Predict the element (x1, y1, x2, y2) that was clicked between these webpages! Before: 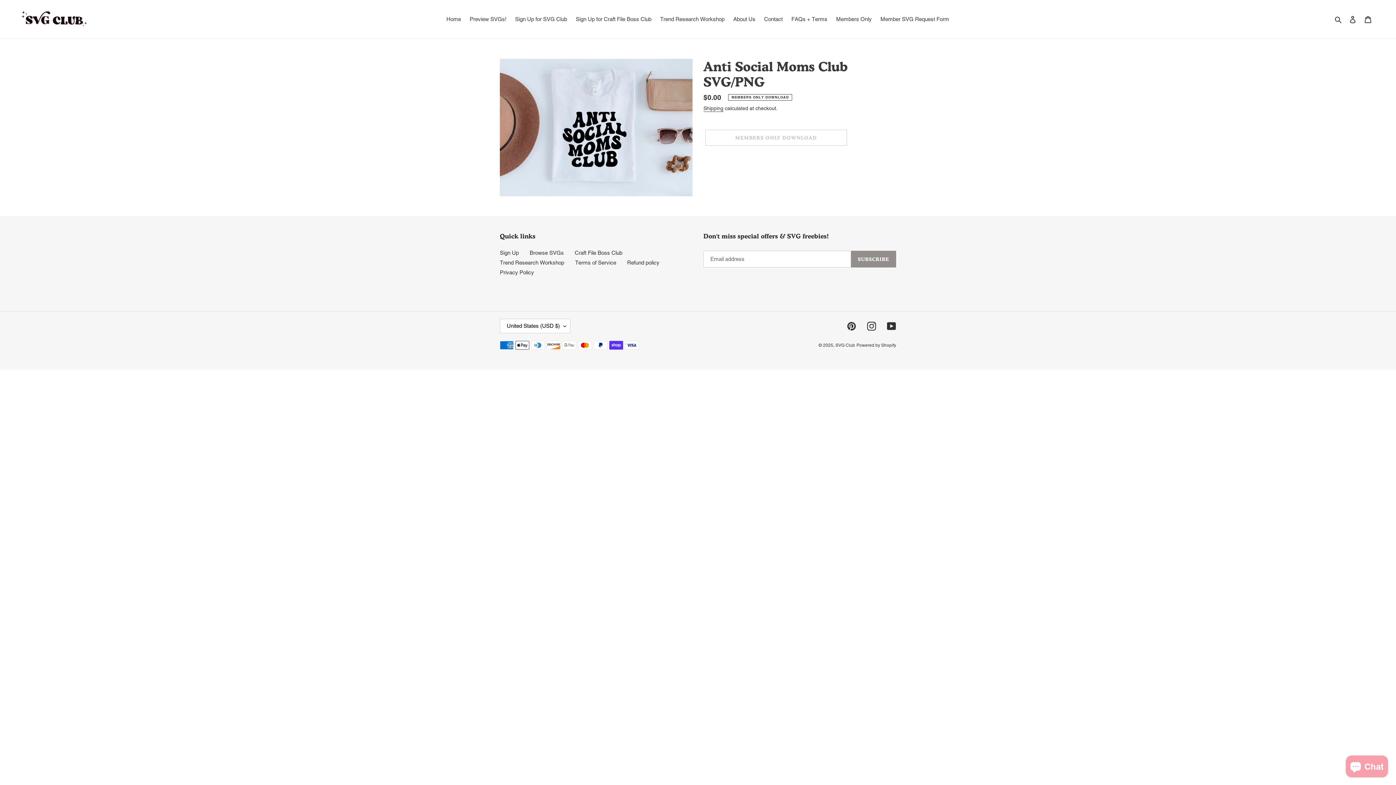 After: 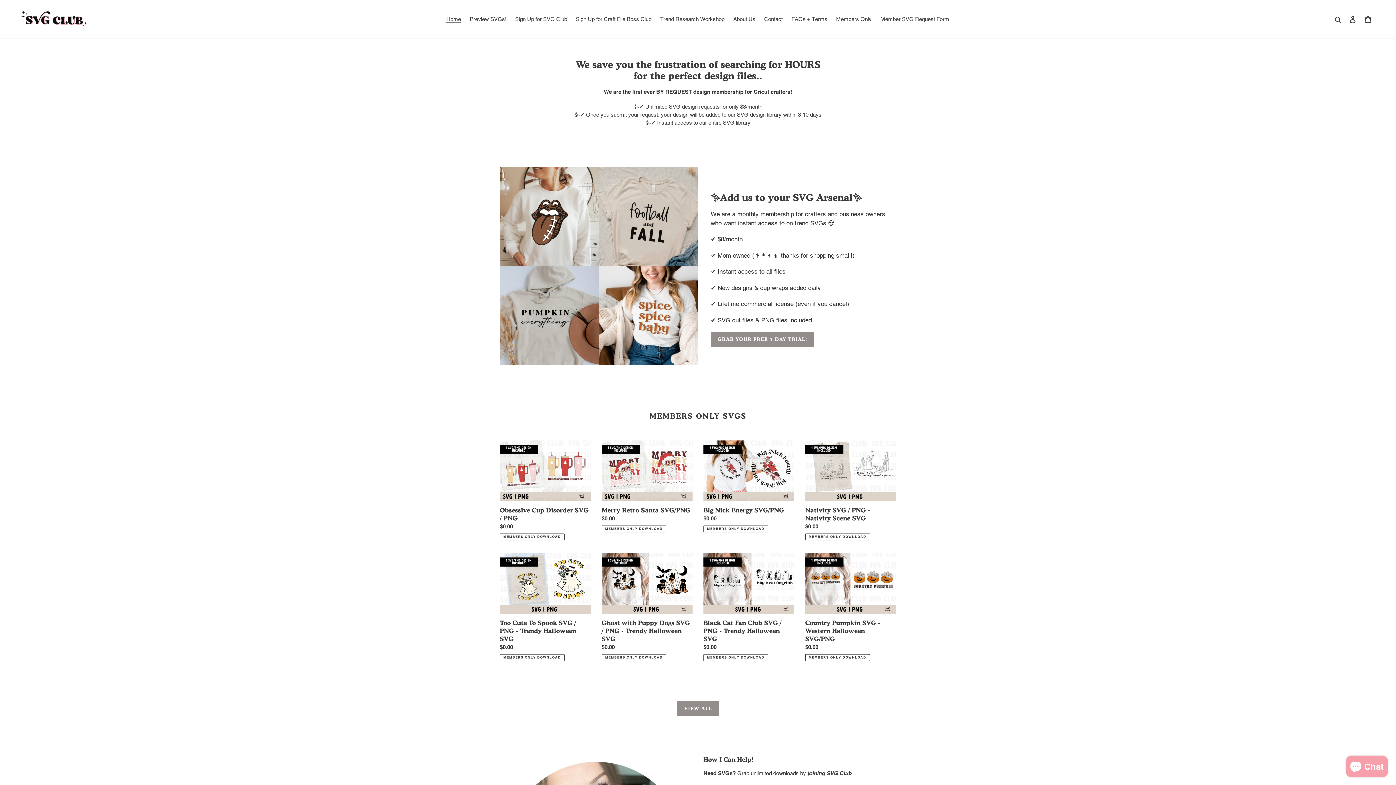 Action: label: Browse SVGs bbox: (529, 249, 564, 256)